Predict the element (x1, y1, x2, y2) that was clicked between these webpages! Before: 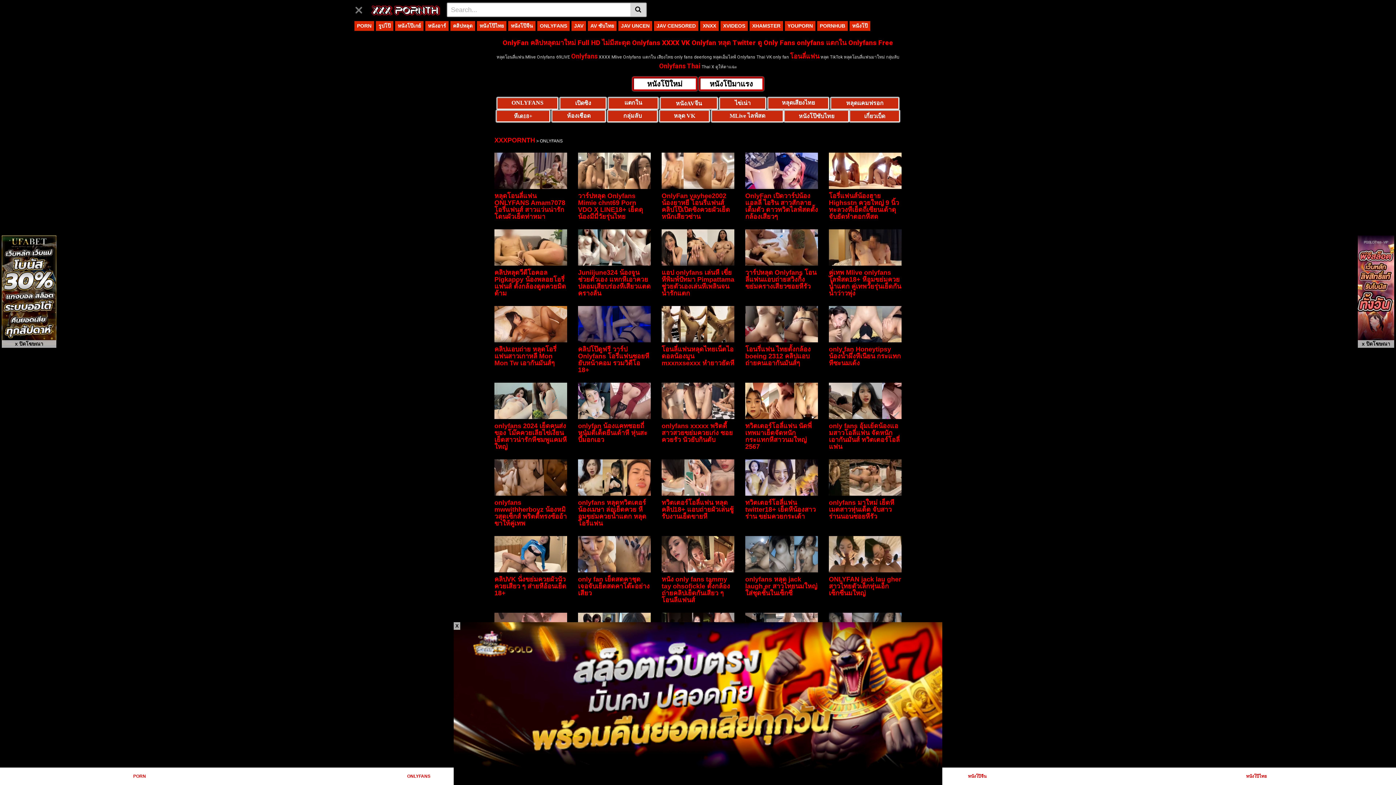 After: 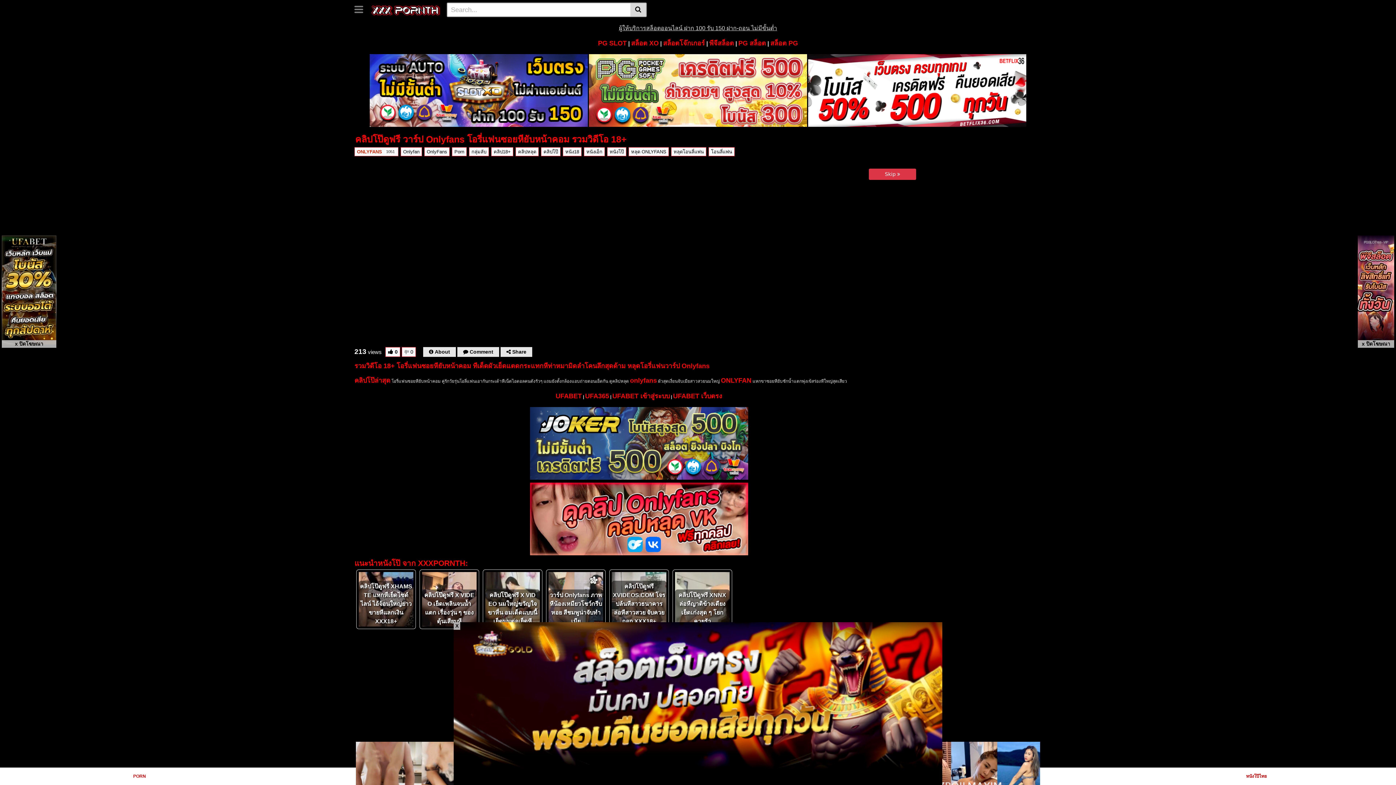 Action: label: คลิปโป๊ดูฟรี วาร์ป Onlyfans โอรี่แฟนซอยหียับหน้าคอม รวมวิดีโอ 18+ bbox: (578, 345, 649, 373)